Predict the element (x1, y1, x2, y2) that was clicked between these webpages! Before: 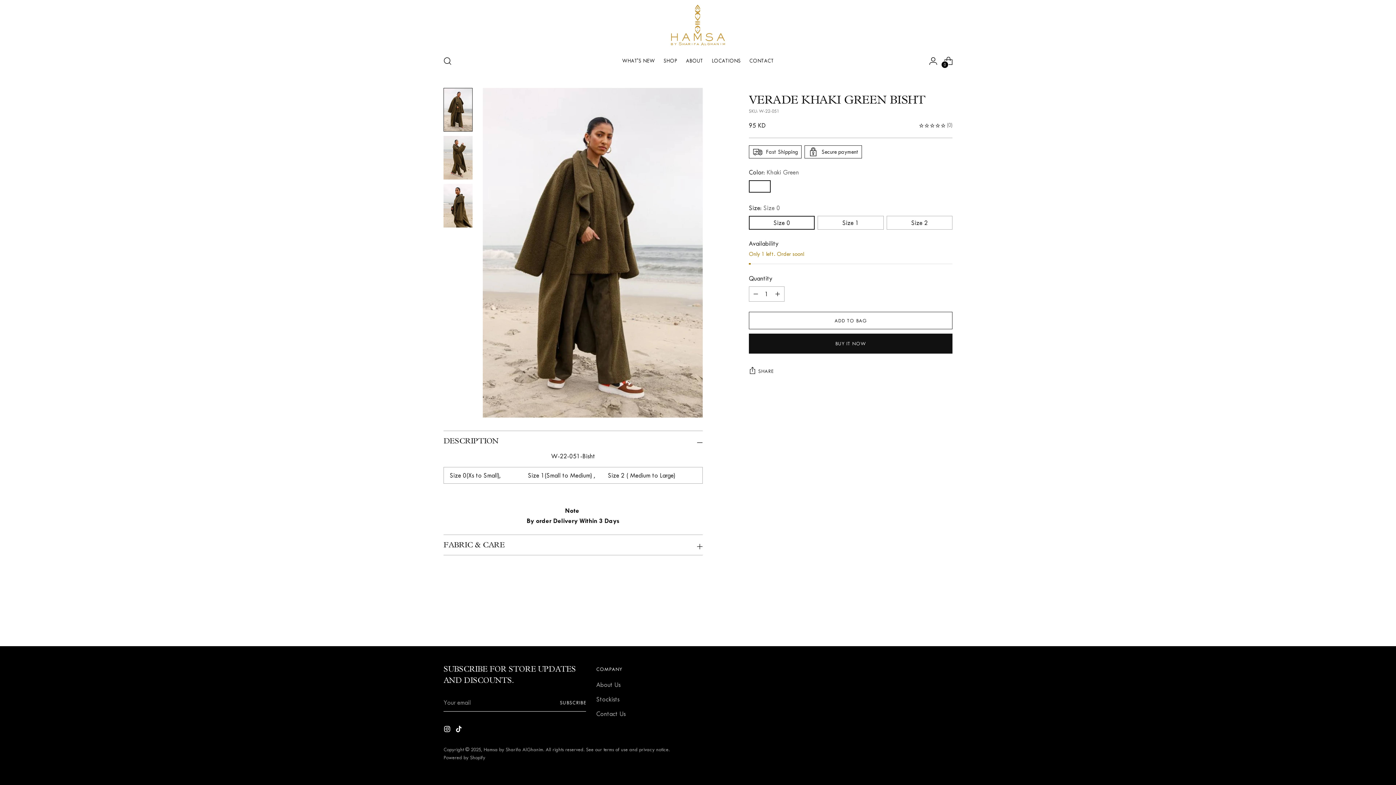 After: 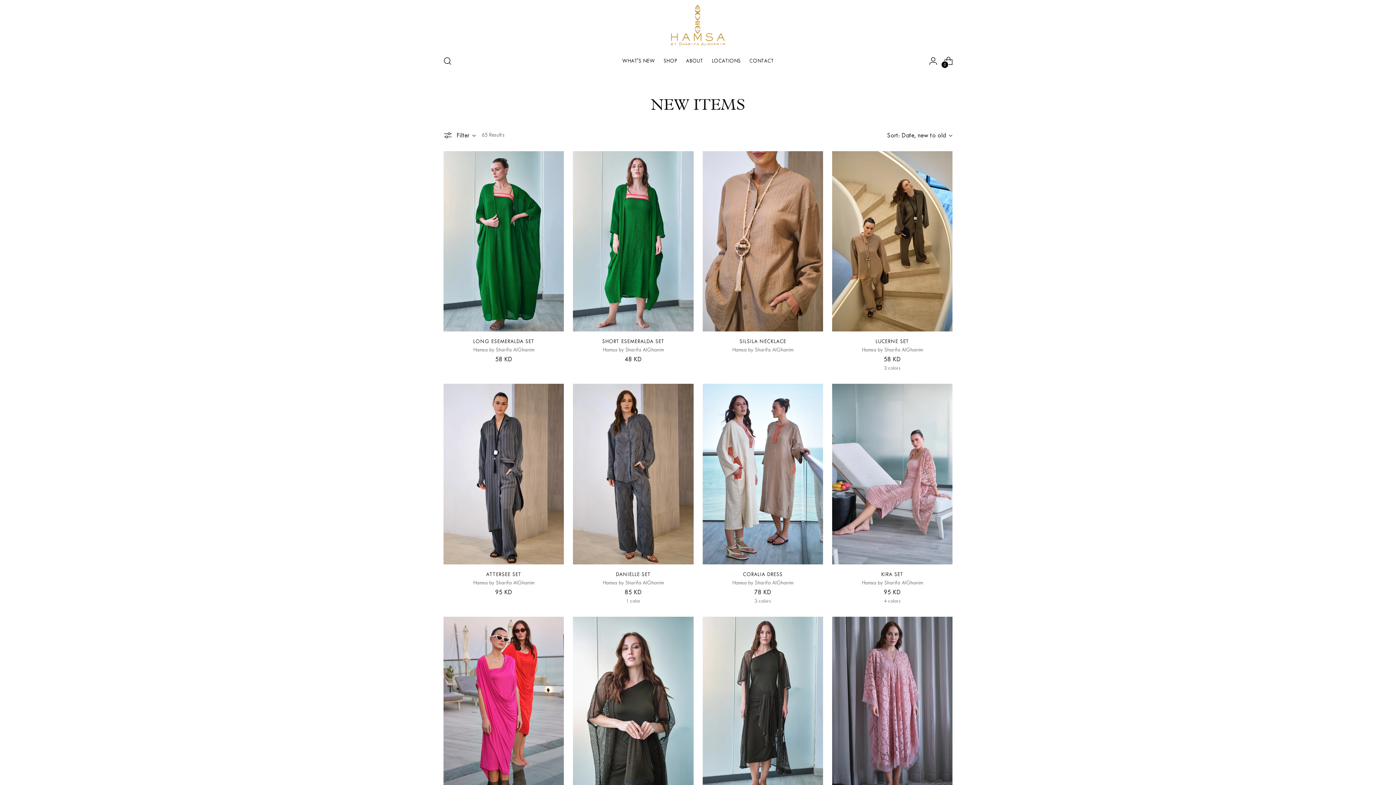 Action: label: WHAT'S NEW bbox: (622, 52, 655, 68)